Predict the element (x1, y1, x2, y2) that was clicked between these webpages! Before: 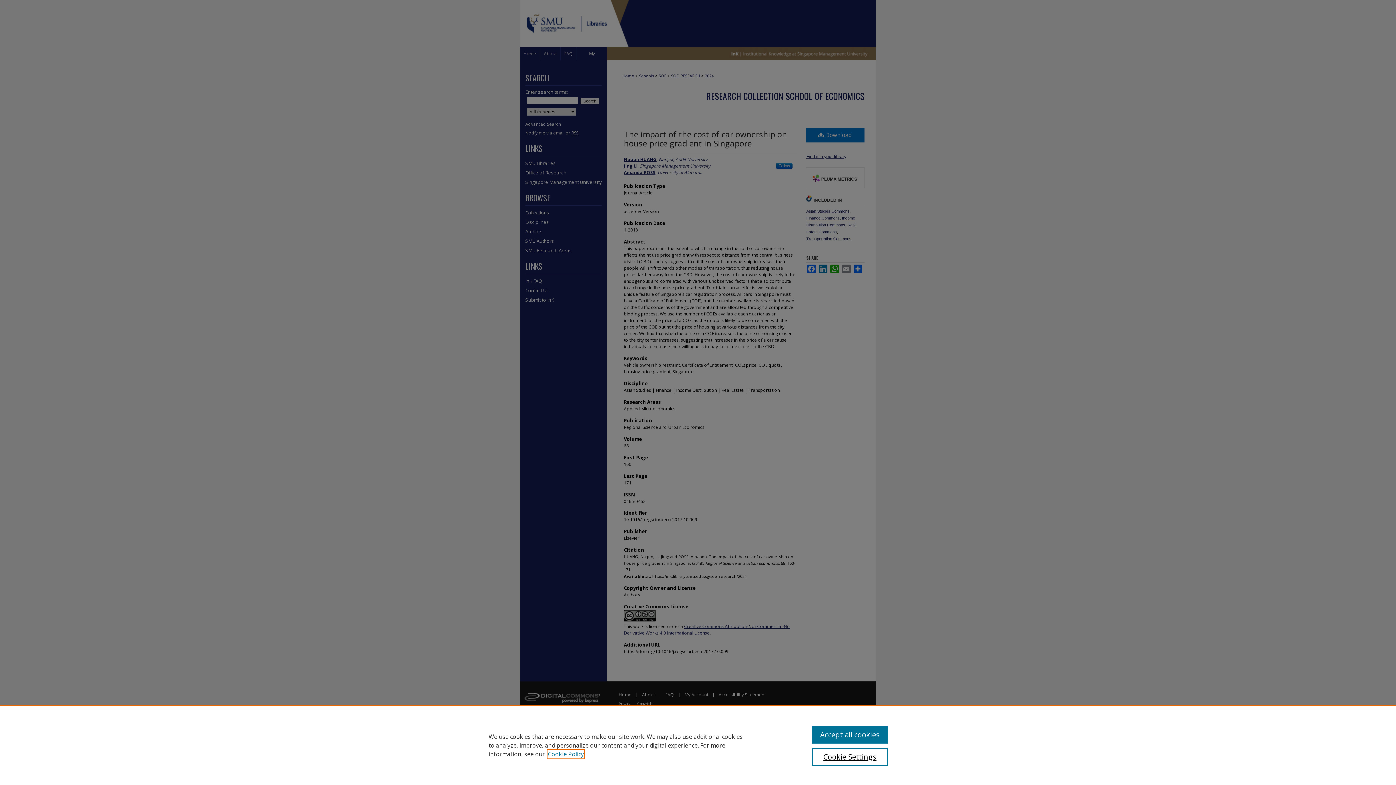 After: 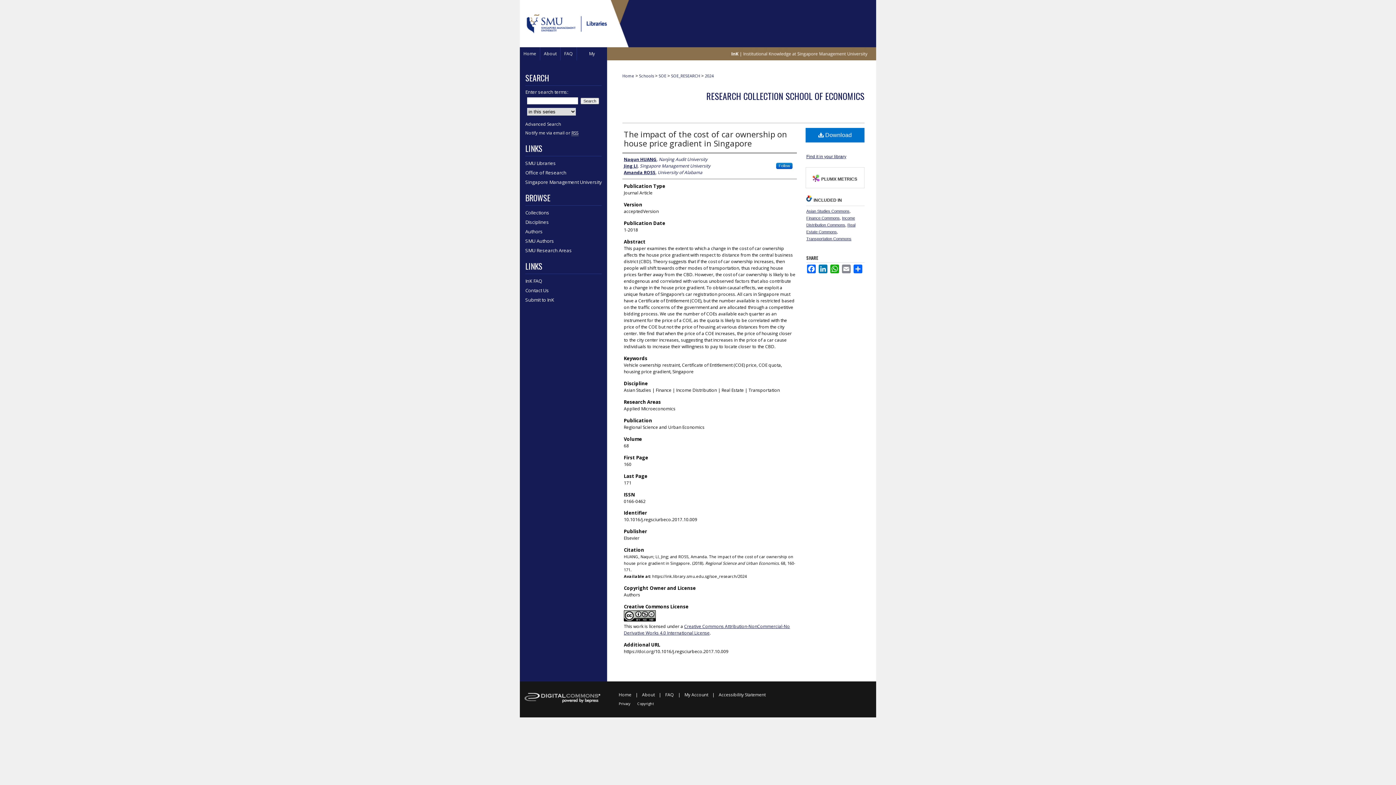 Action: bbox: (812, 726, 887, 744) label: Accept all cookies